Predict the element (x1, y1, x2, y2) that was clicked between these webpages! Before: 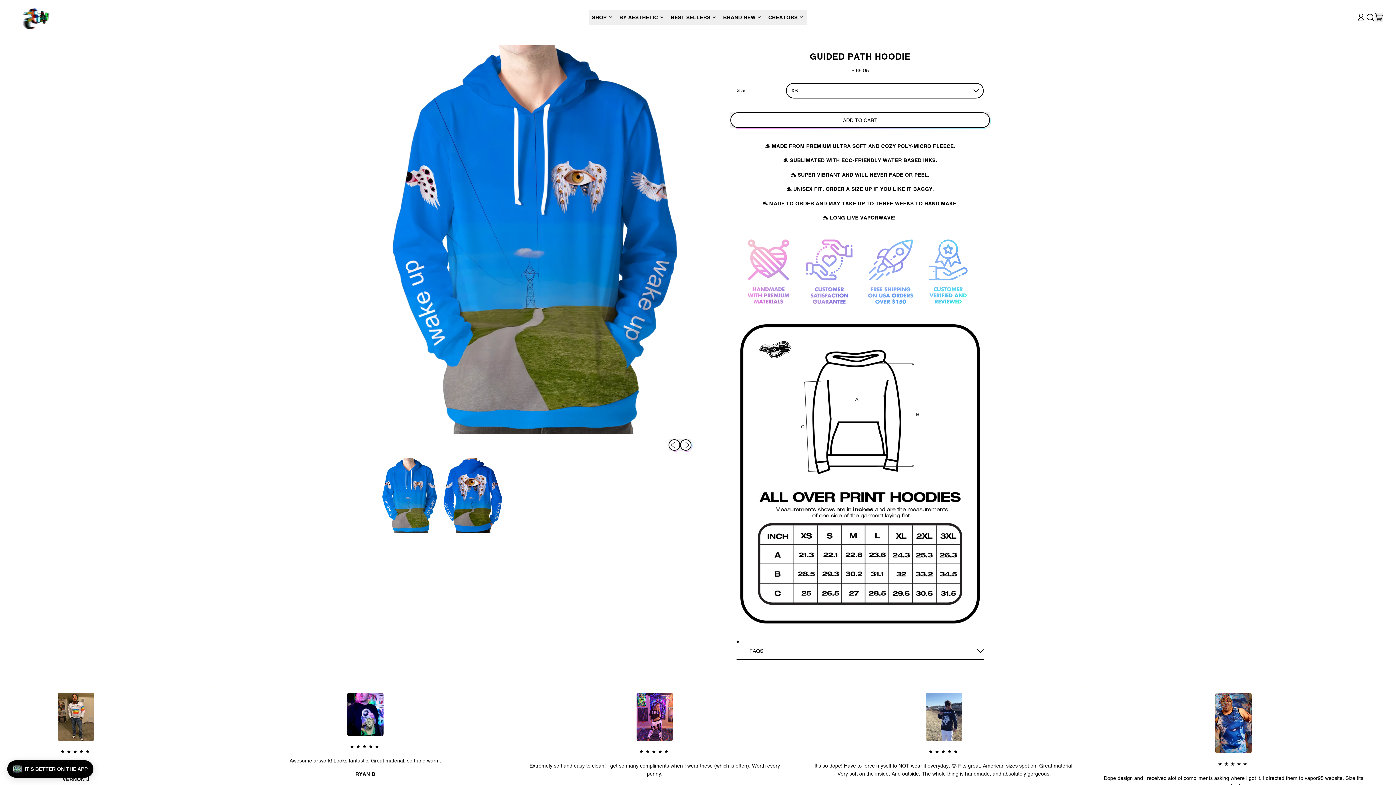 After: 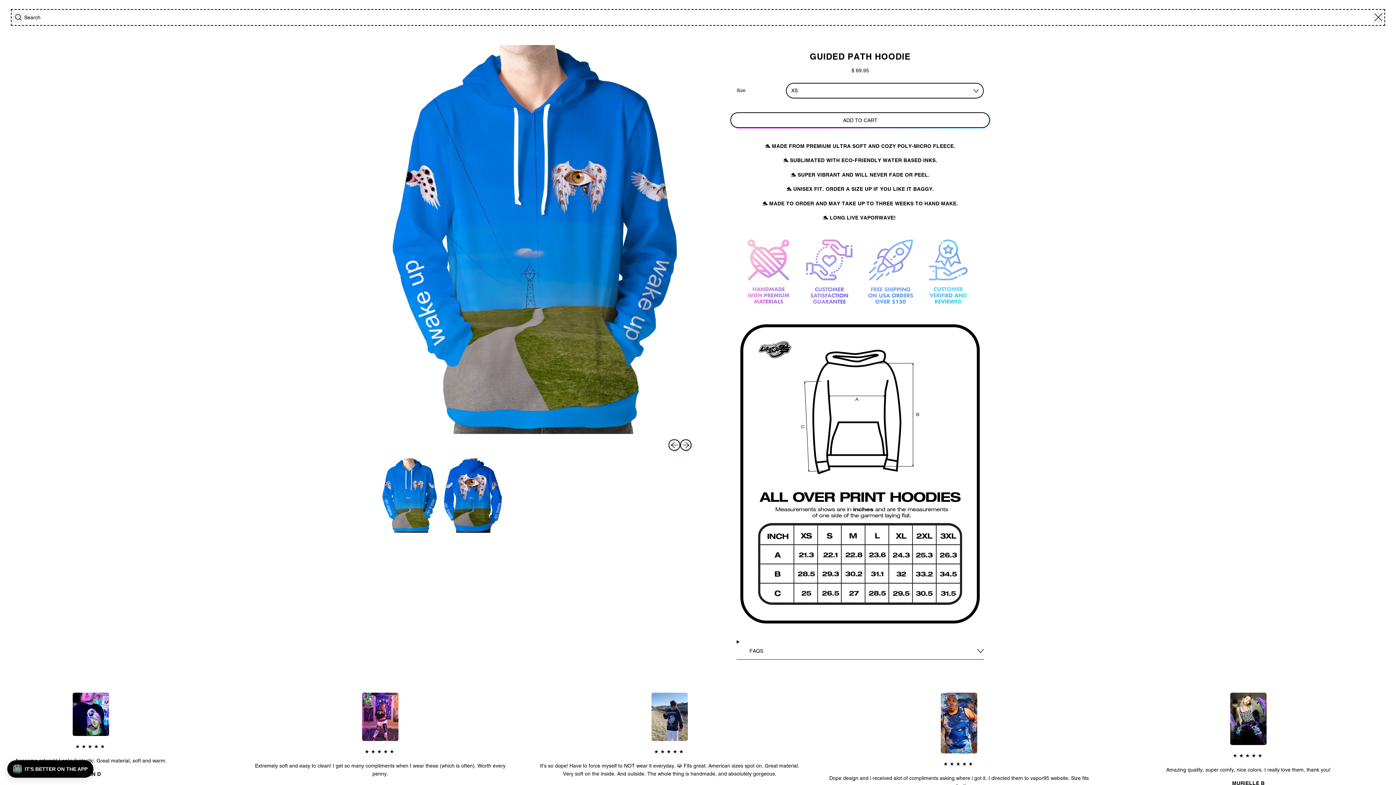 Action: bbox: (1365, 12, 1374, 21) label: SEARCH OUR SITE